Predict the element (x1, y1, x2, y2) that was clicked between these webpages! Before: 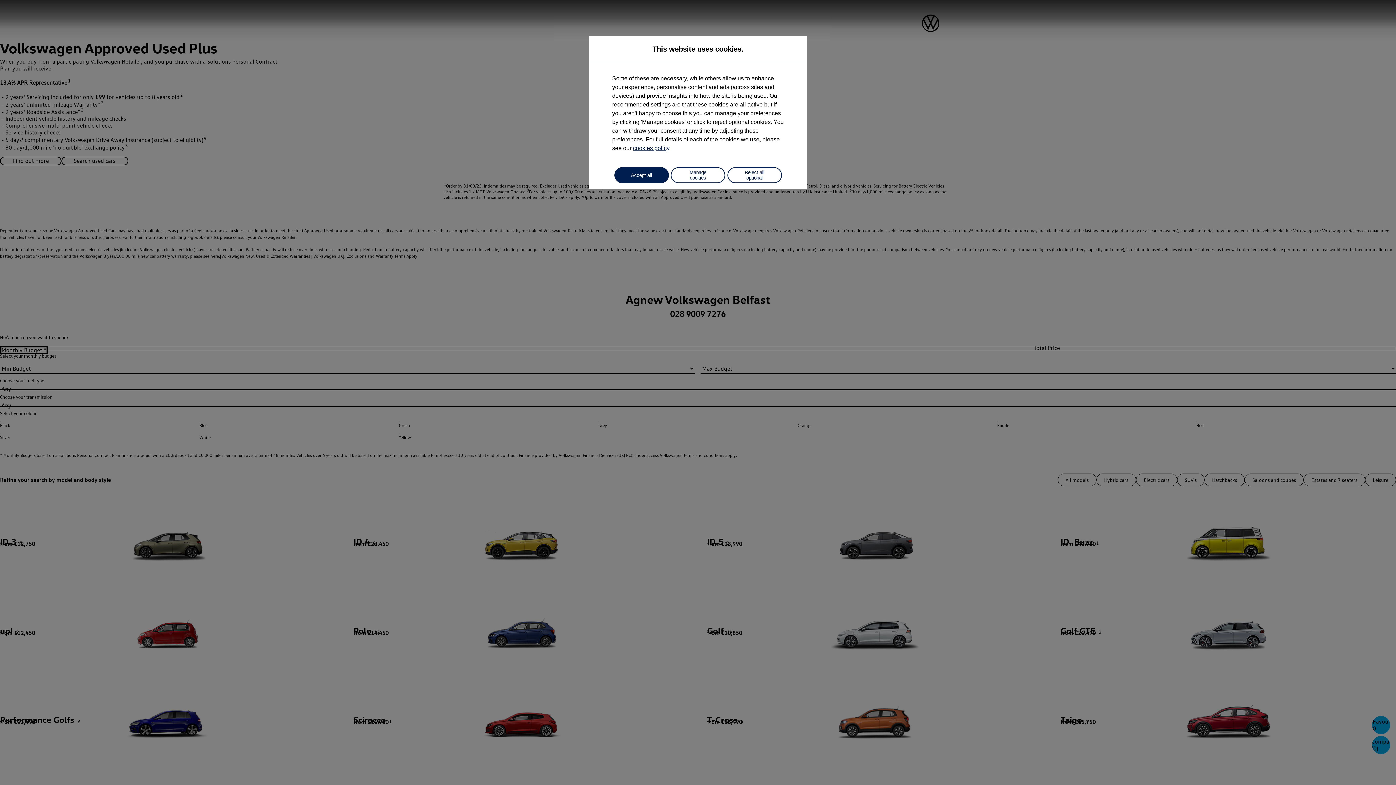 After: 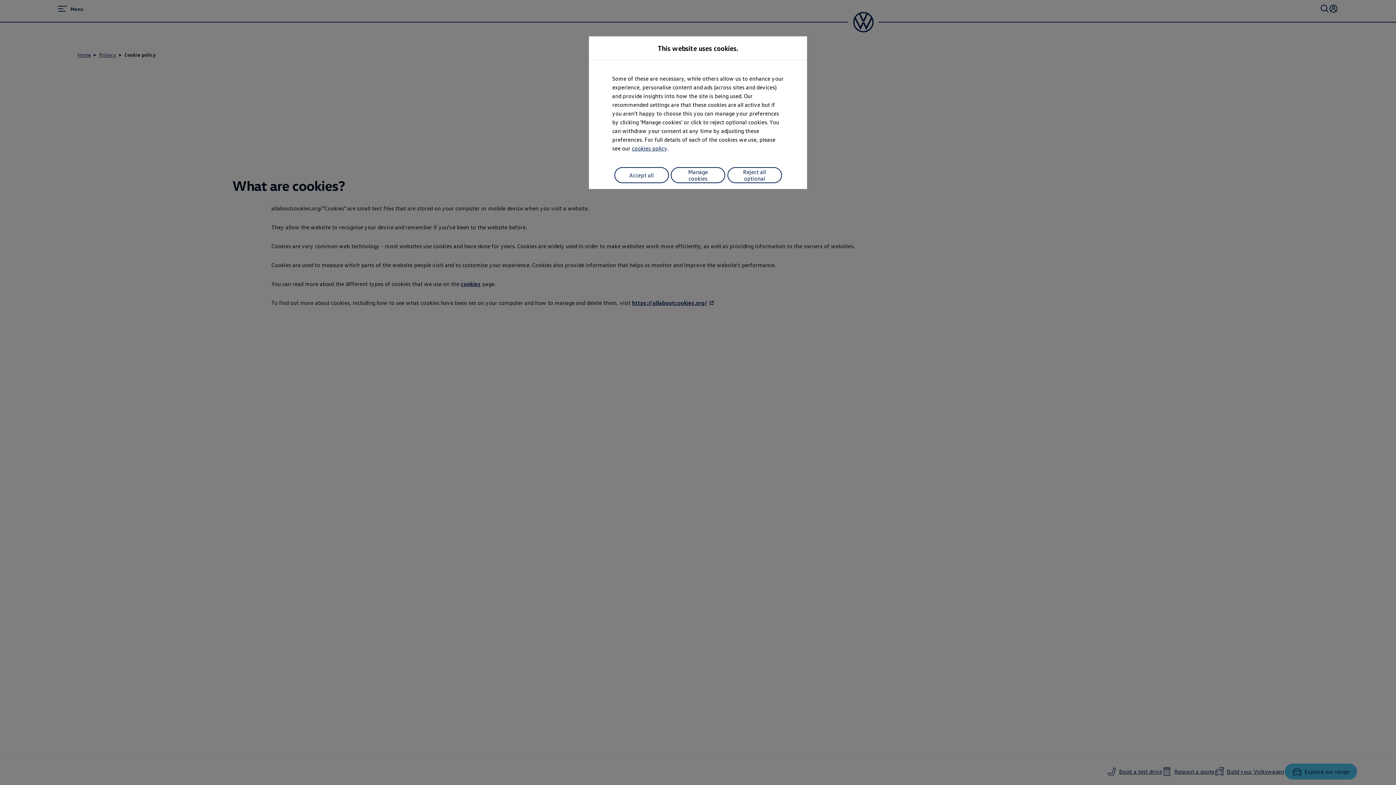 Action: bbox: (633, 145, 669, 151) label: cookies policy